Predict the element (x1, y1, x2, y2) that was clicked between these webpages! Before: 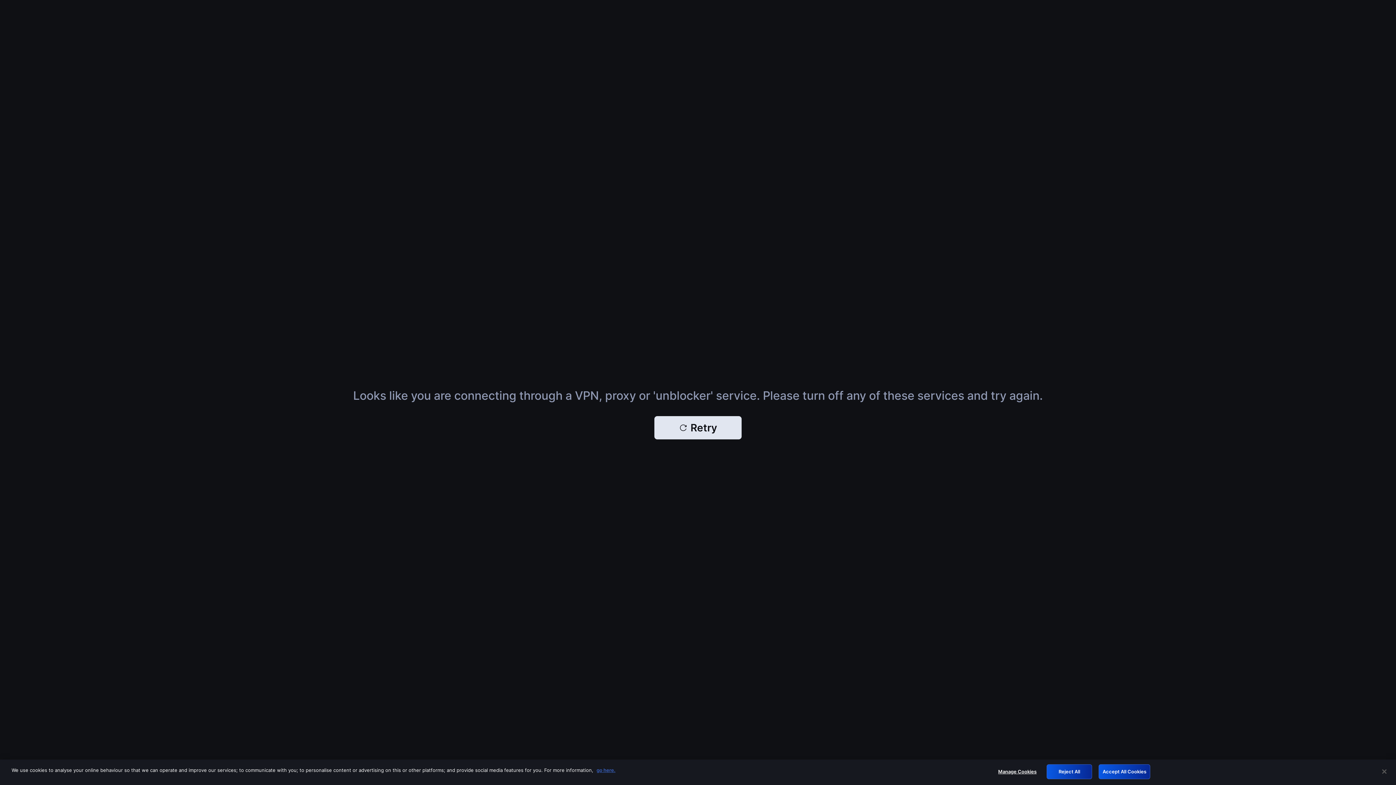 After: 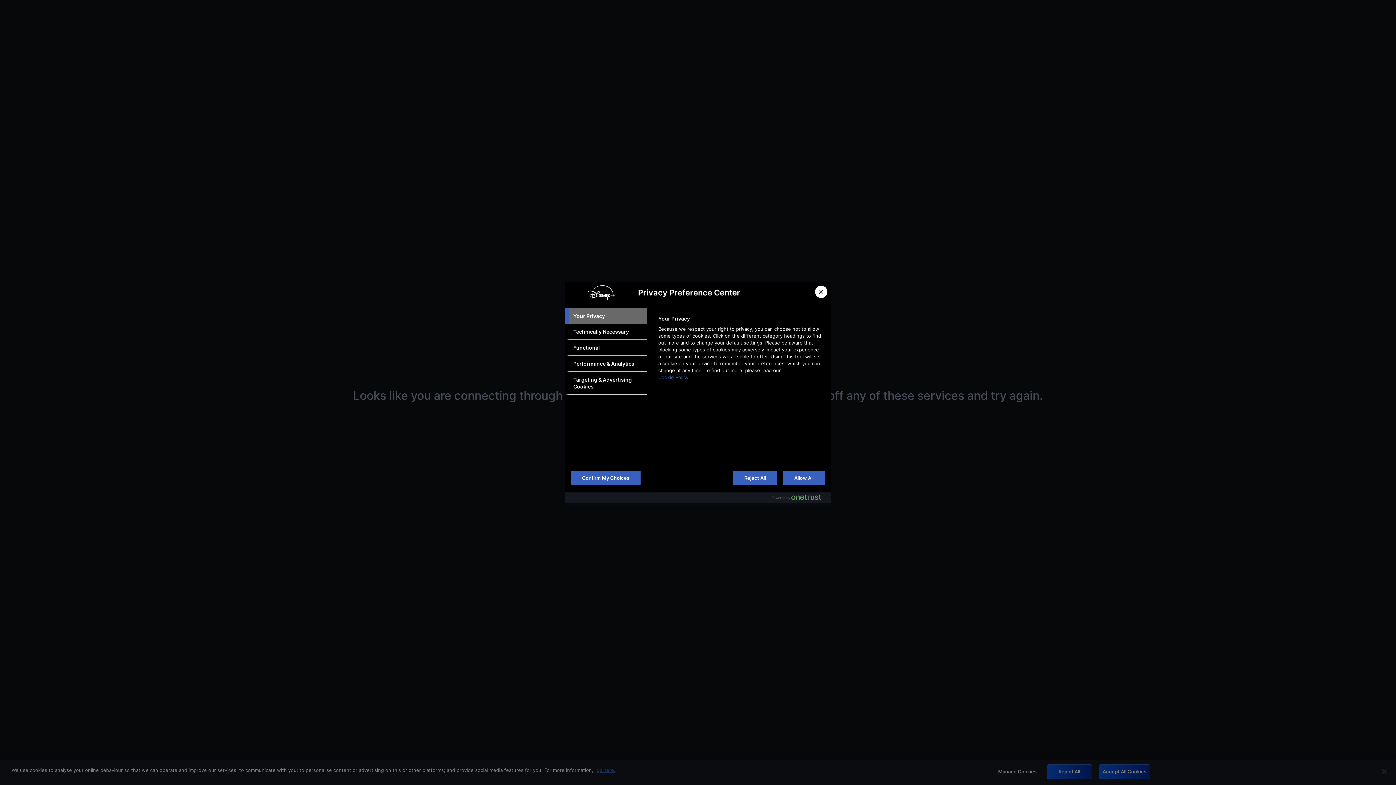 Action: label: Manage Cookies bbox: (994, 765, 1040, 779)